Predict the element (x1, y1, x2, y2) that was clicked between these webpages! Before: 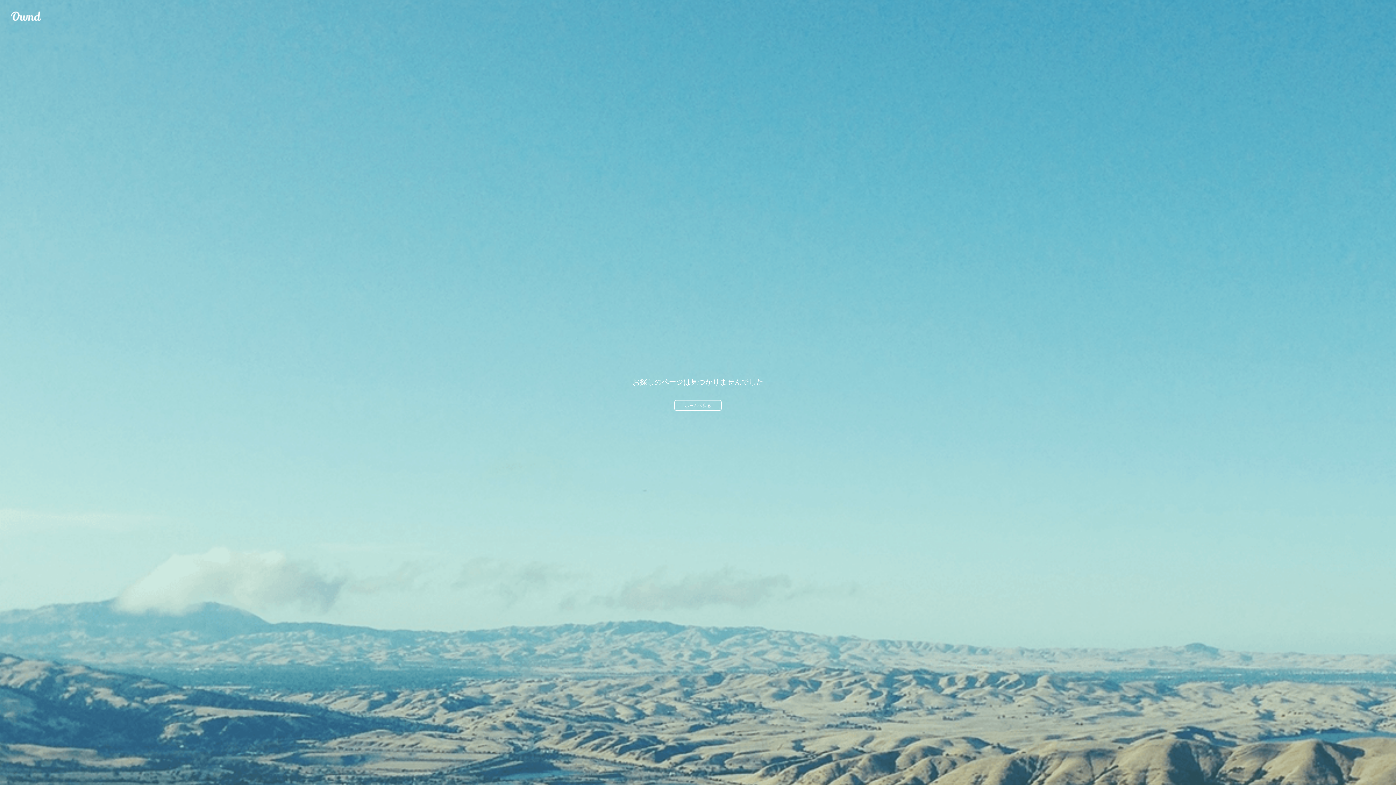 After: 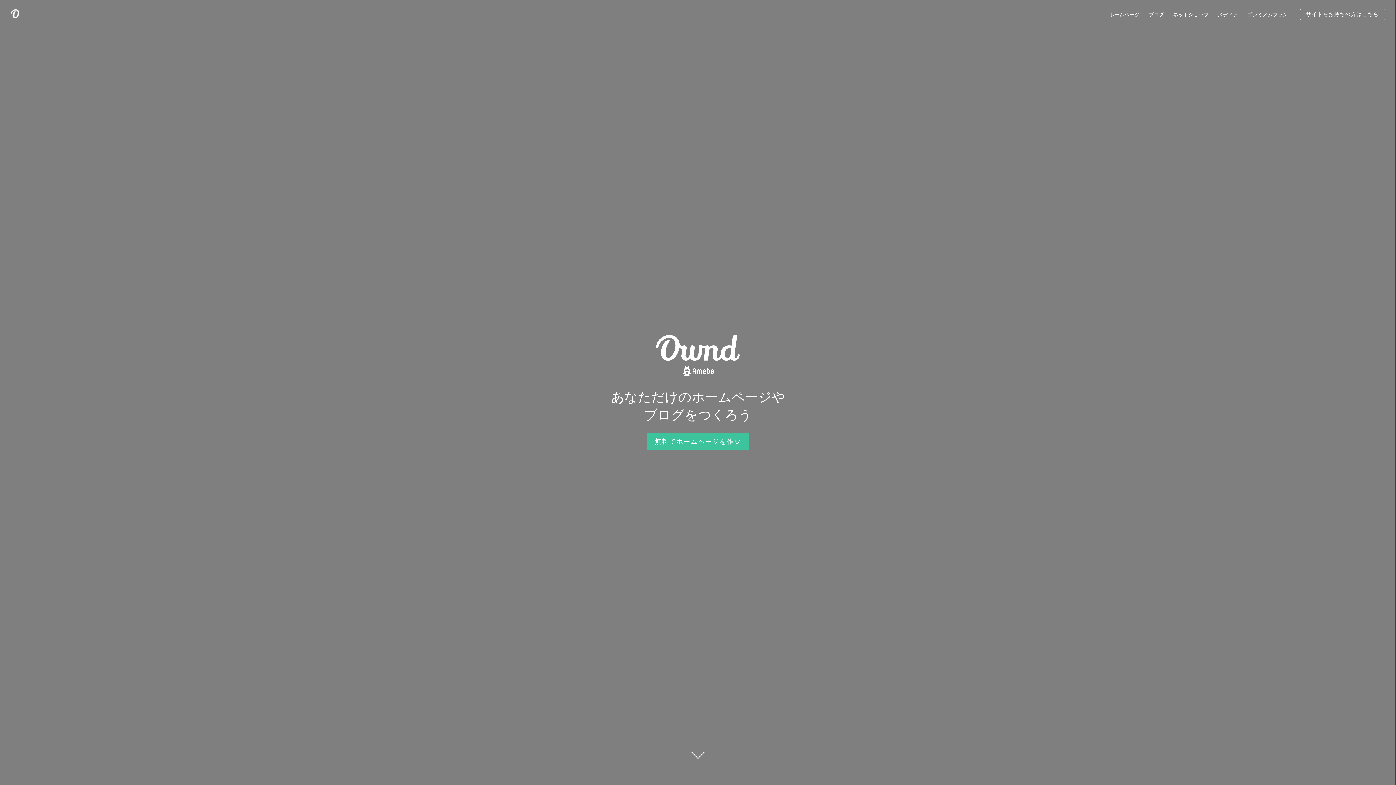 Action: bbox: (10, 10, 41, 21) label: Ameba Ownd